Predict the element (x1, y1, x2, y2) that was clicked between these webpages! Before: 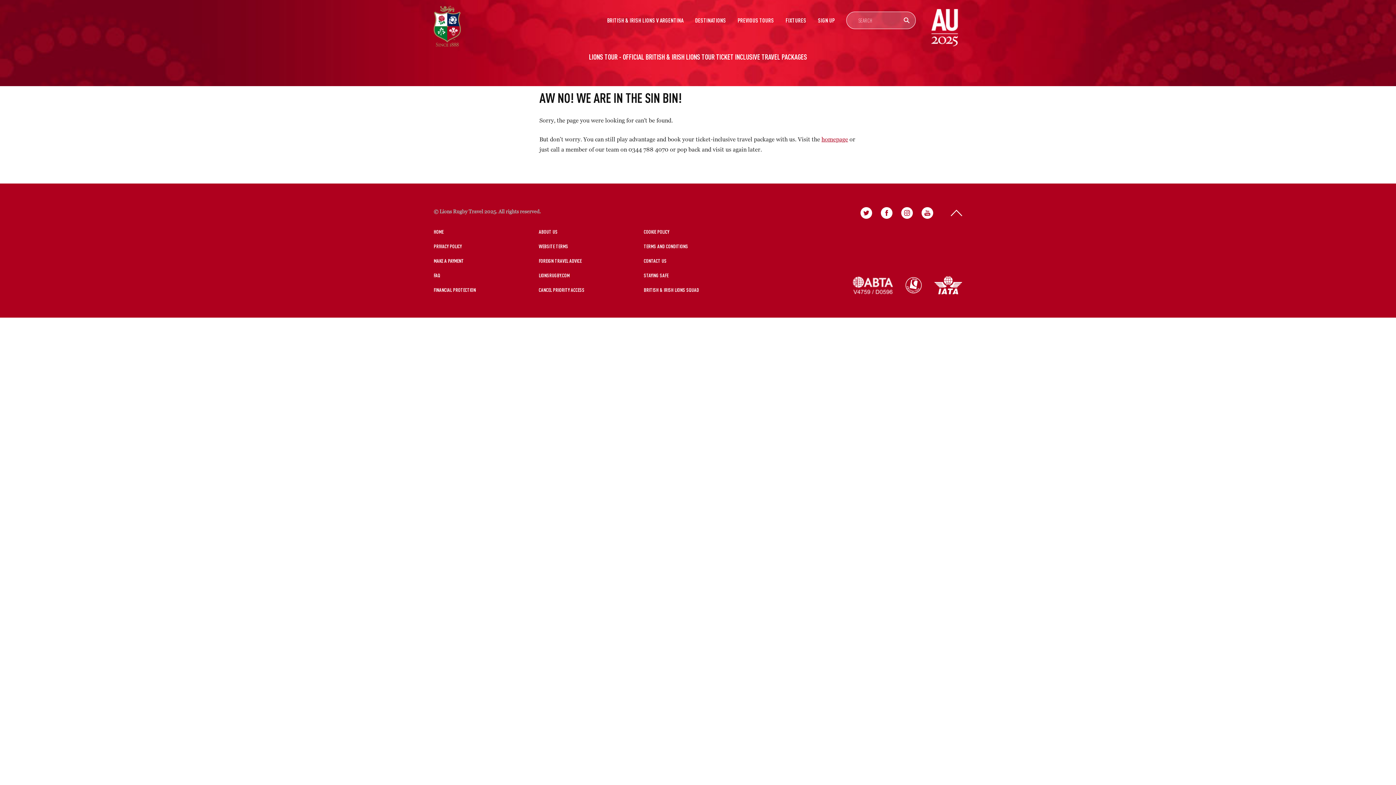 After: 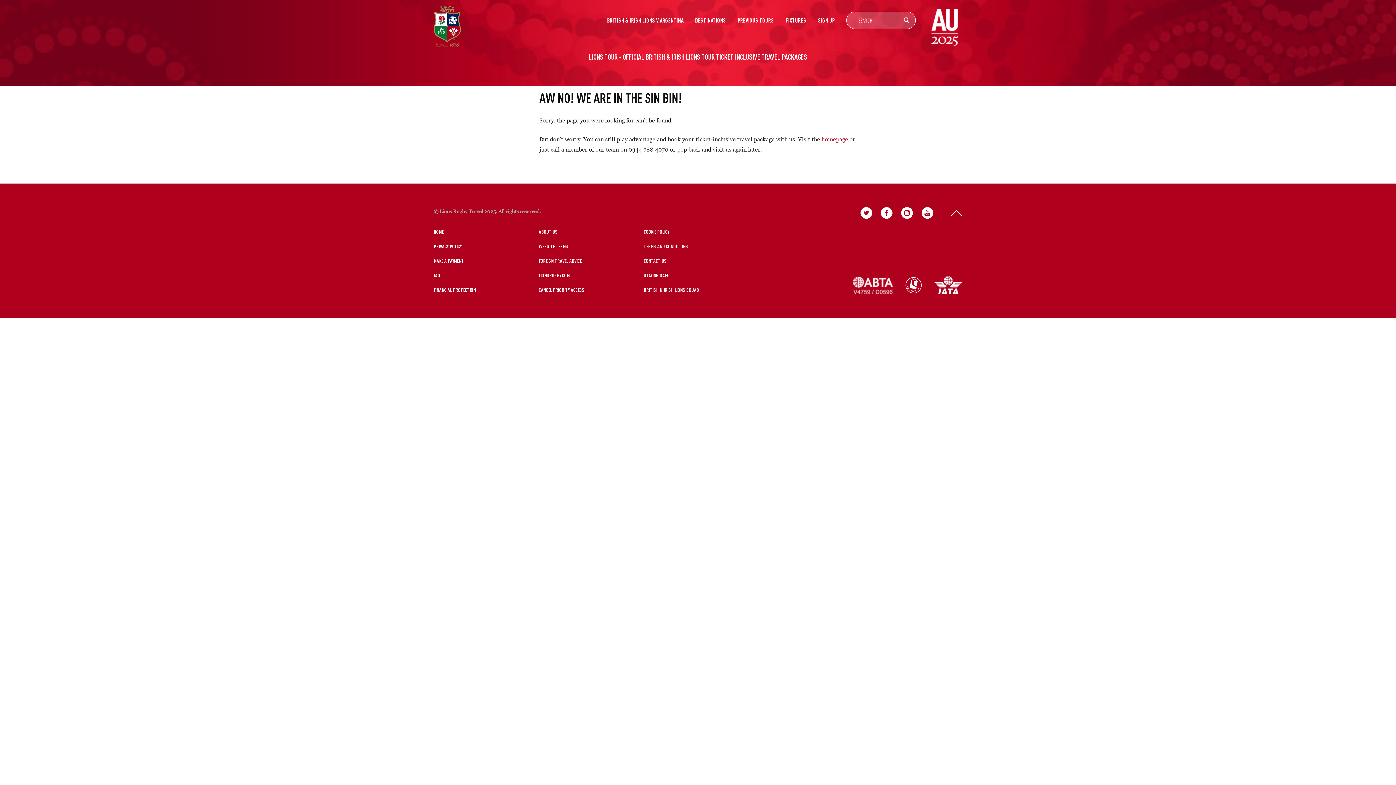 Action: bbox: (904, 276, 922, 294)